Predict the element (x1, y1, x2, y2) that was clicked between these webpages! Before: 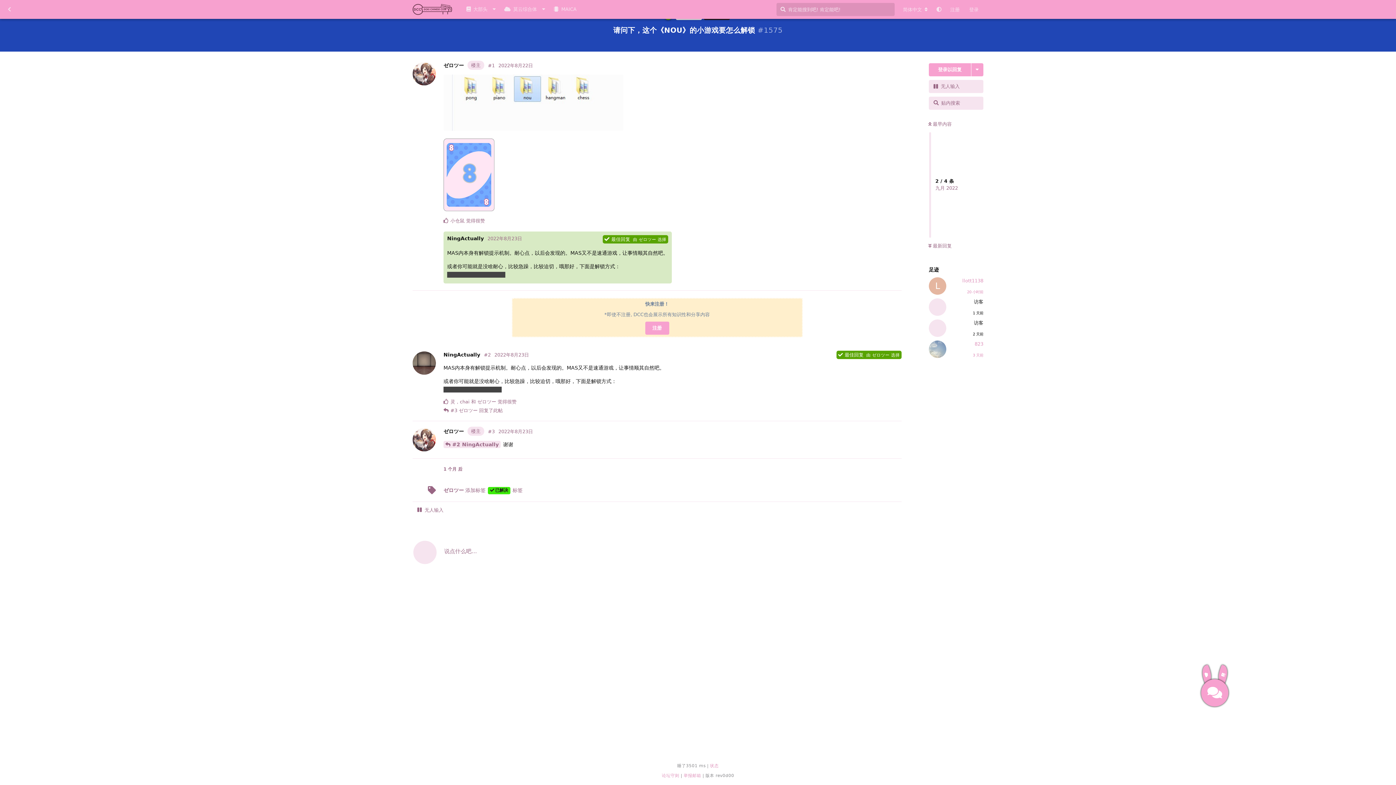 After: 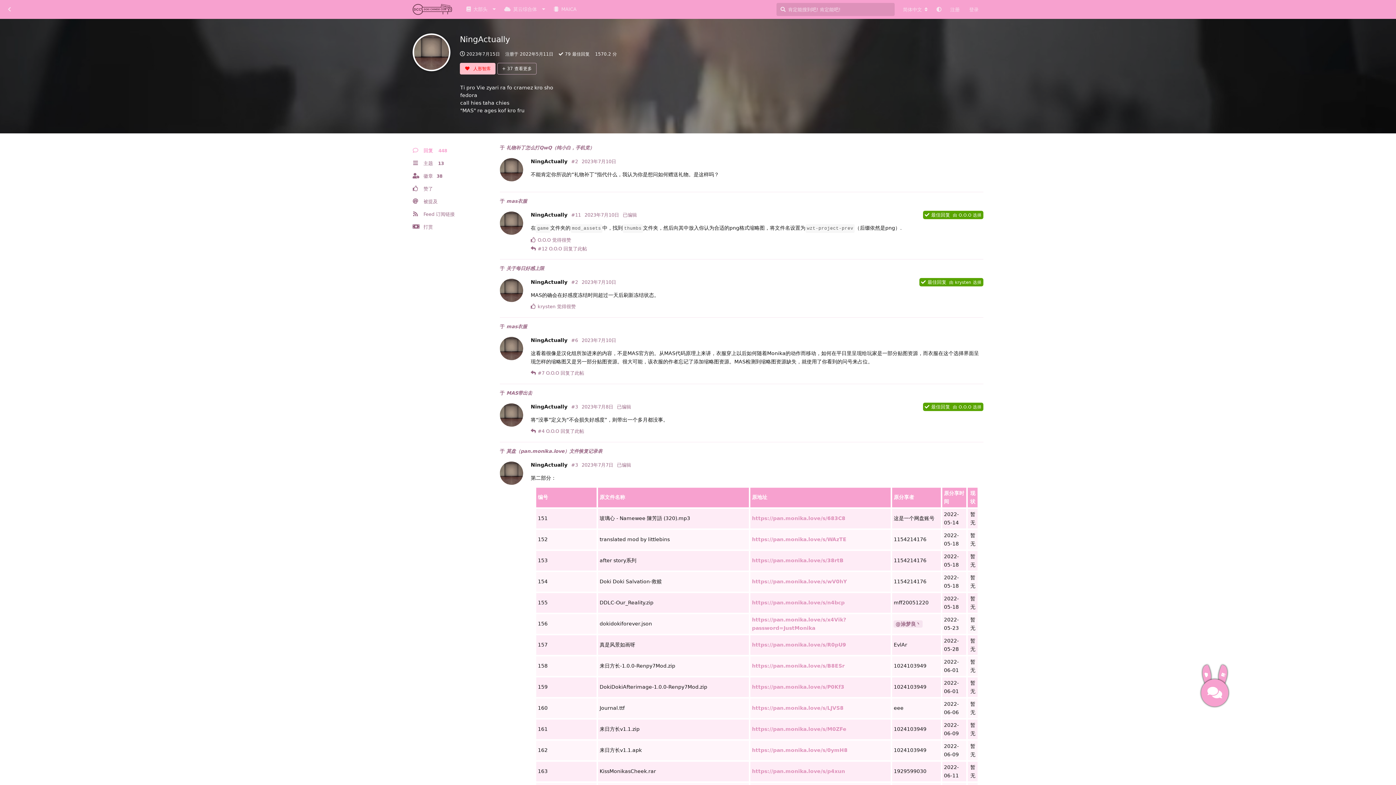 Action: label: NingActually bbox: (443, 351, 480, 357)